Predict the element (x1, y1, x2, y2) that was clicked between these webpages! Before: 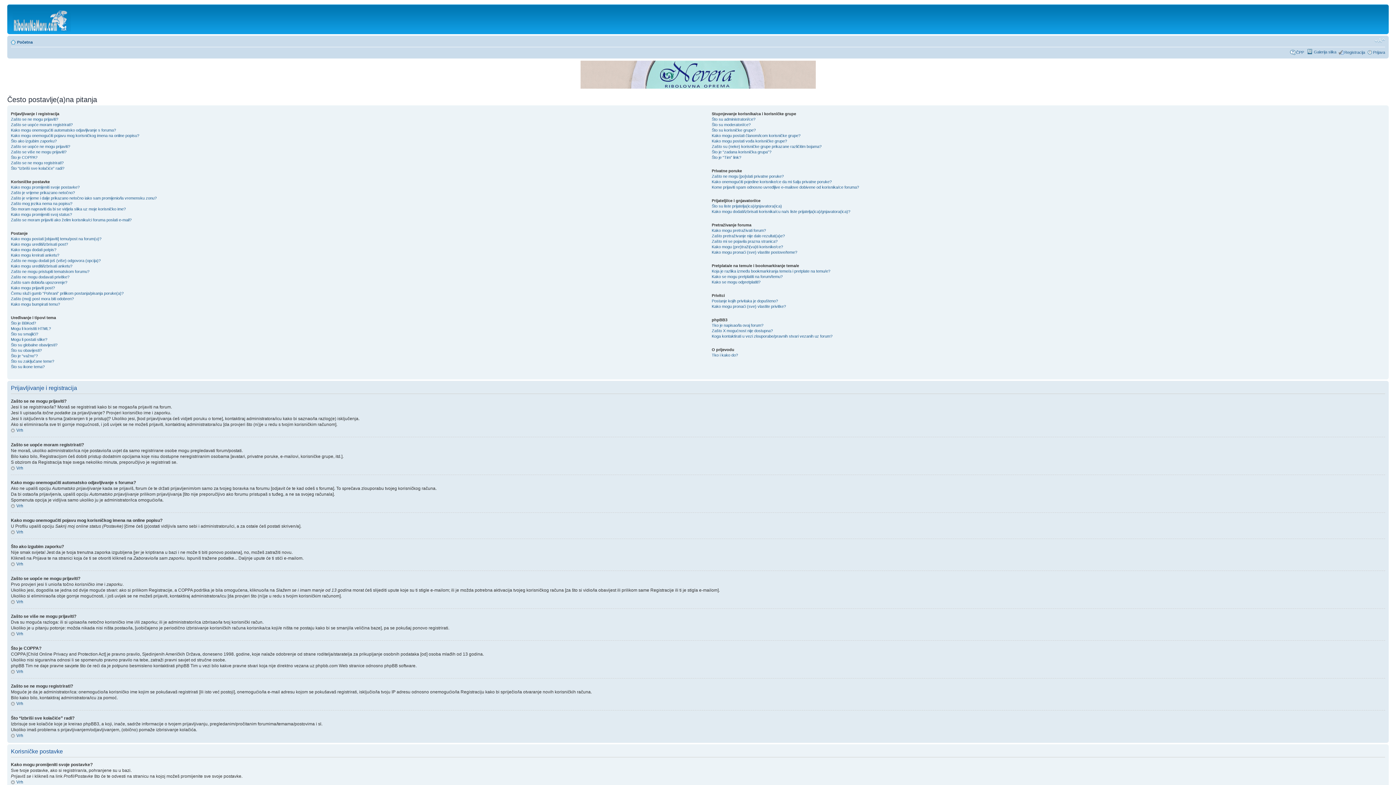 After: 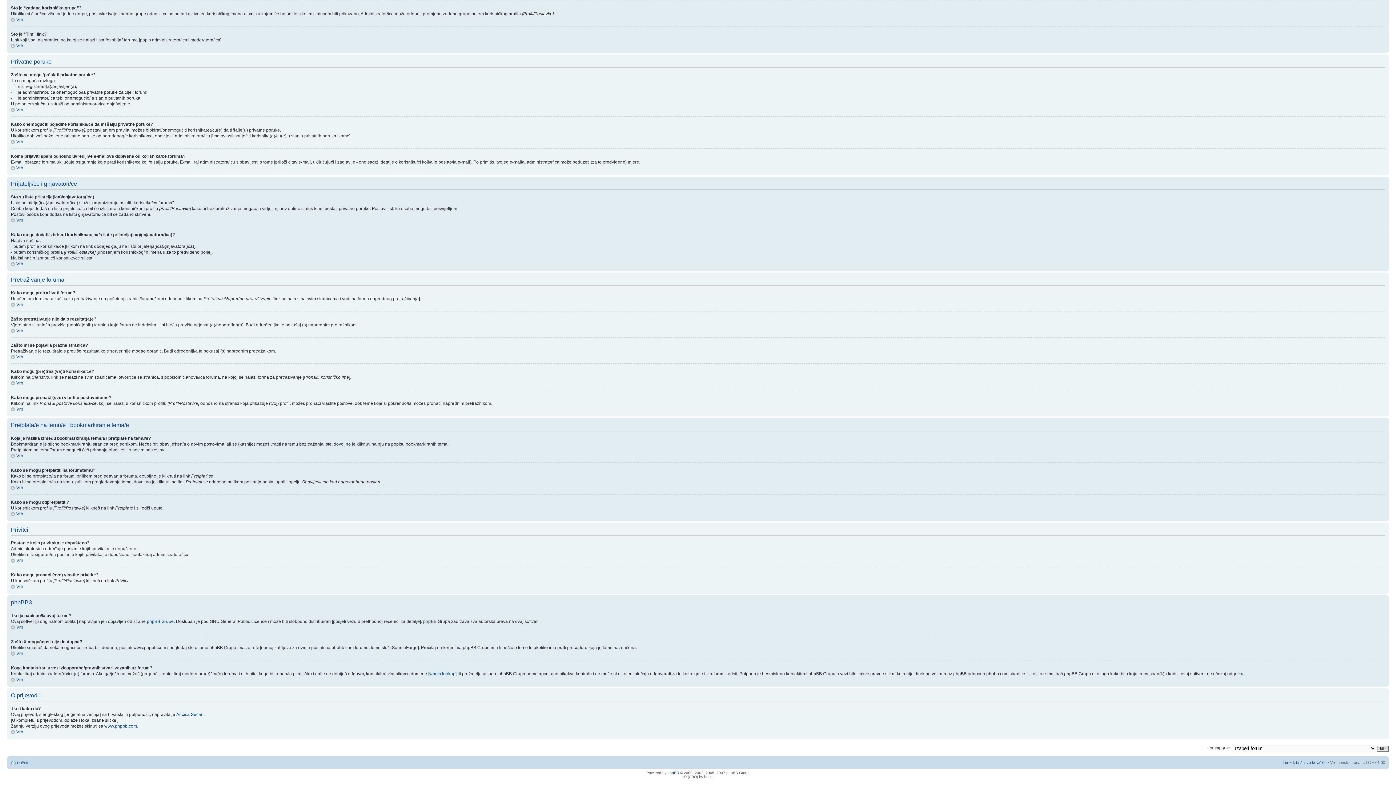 Action: label: Što su liste prijatelja(ica)/gnjavatora(ica) bbox: (711, 204, 782, 208)